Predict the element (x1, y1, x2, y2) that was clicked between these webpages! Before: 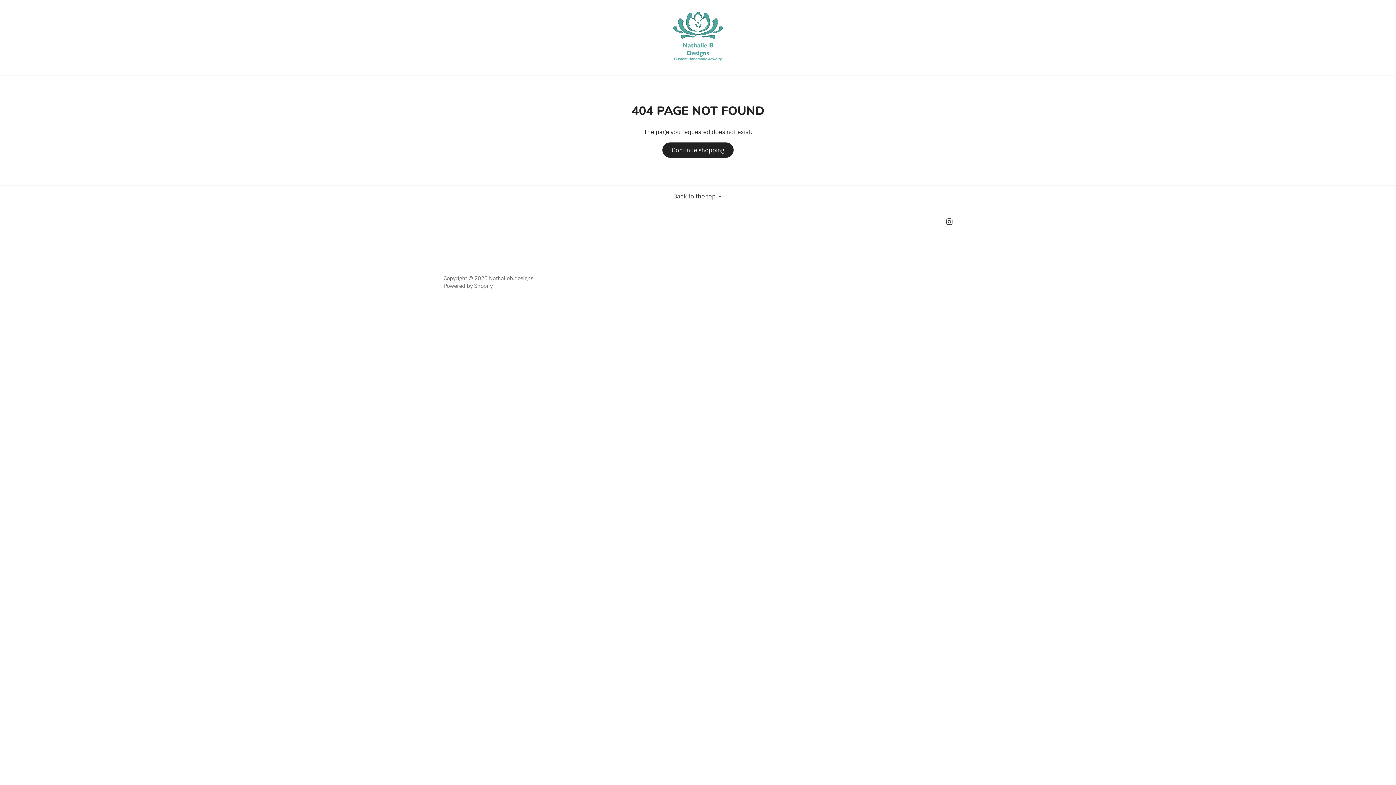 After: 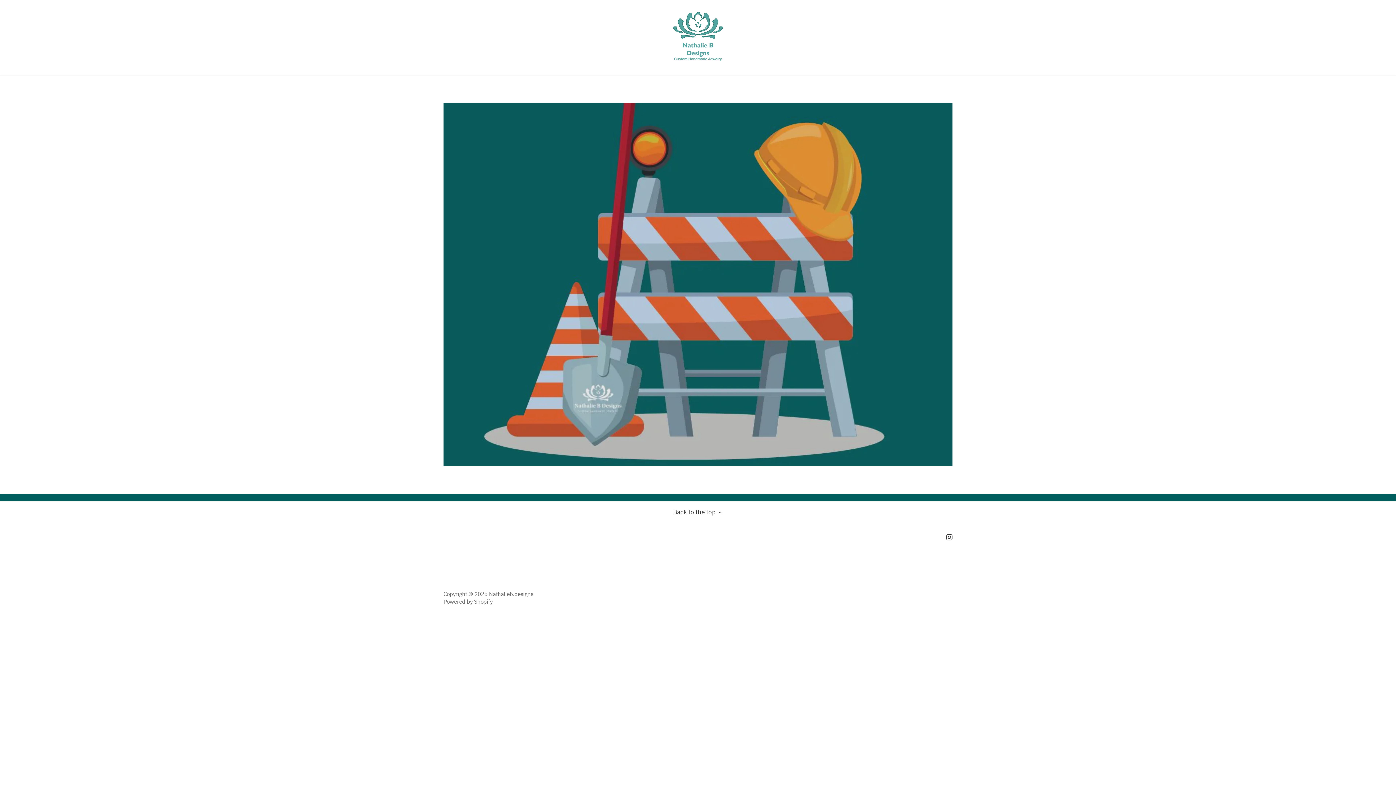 Action: bbox: (669, 7, 727, 65)